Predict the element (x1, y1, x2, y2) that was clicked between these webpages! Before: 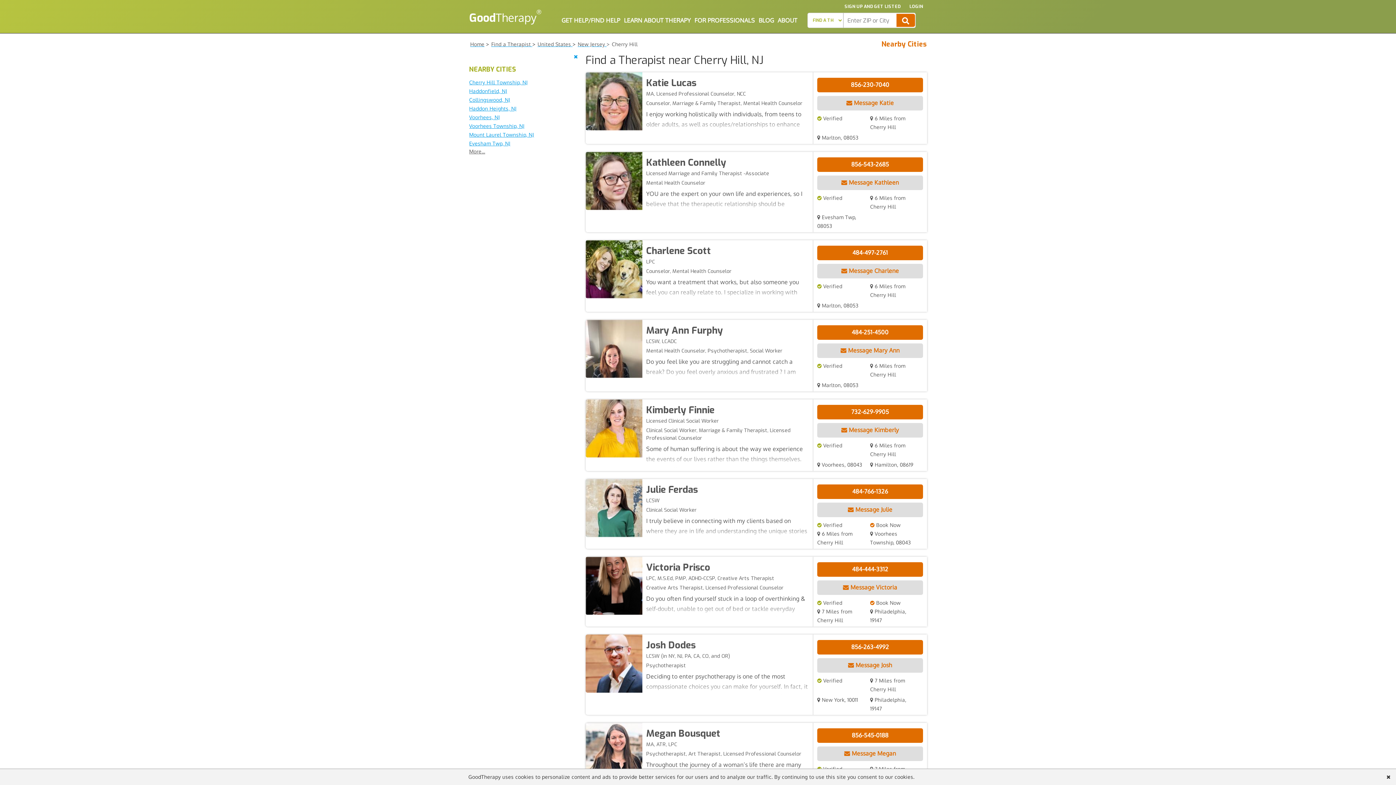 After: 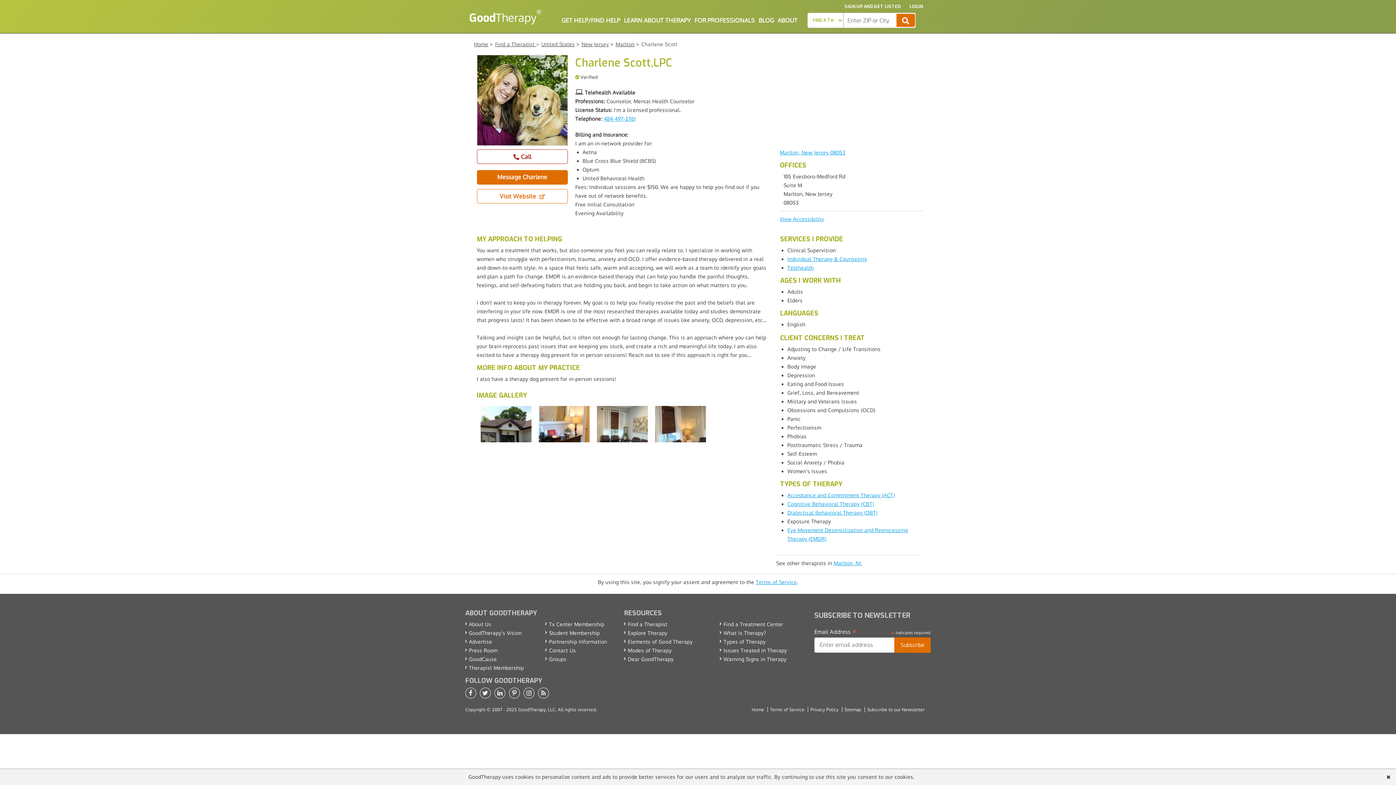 Action: label: Charlene Scott
LPC
Counselor, Mental Health Counselor

You want a treatment that works, but also someone you feel you can really relate to. I specialize in working with women who struggle with perfectionism, trauma, anxiety and OCD. I offer evidence-based therapy delivered in a real and down-to-earth style. In a space that feels safe, warm and accepting, we will work as a team to identify your goals an bbox: (646, 244, 809, 300)